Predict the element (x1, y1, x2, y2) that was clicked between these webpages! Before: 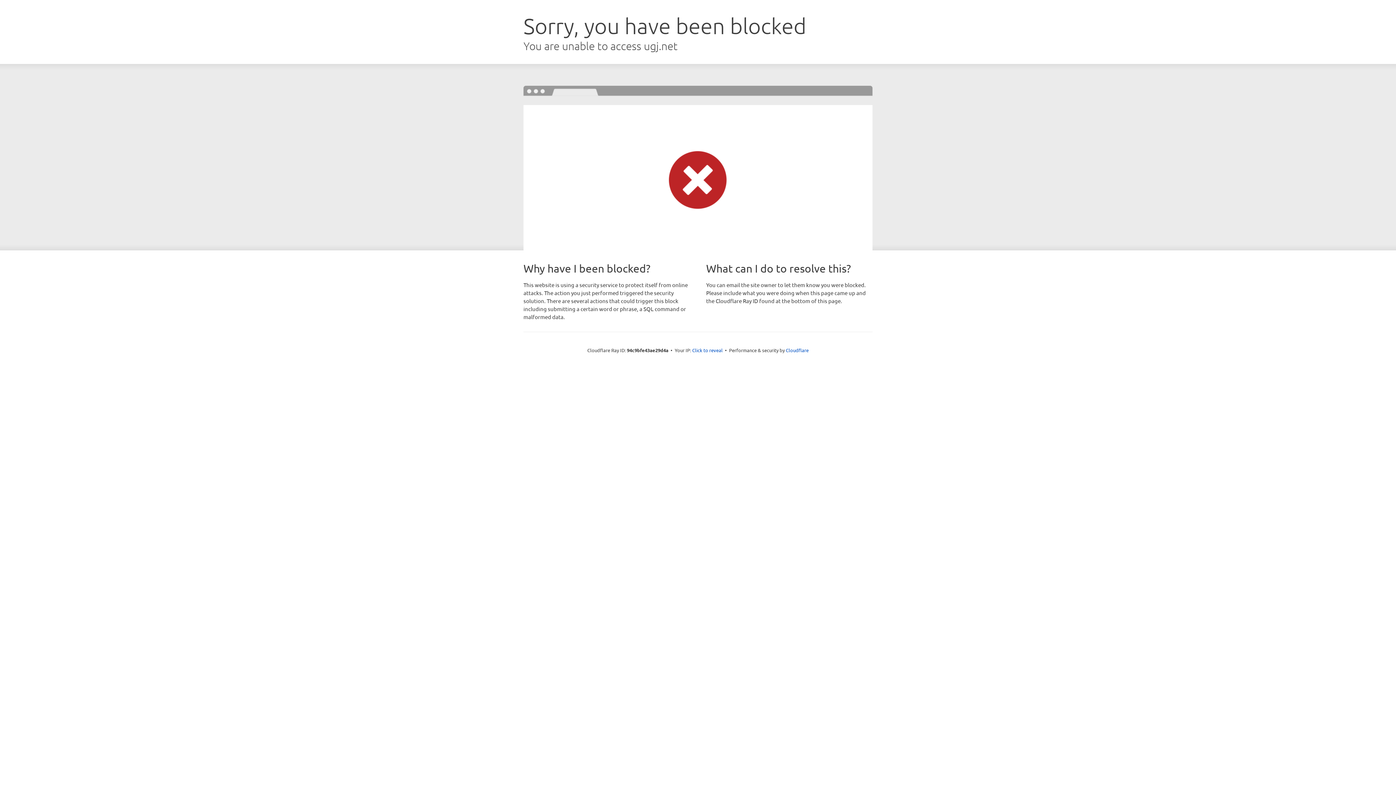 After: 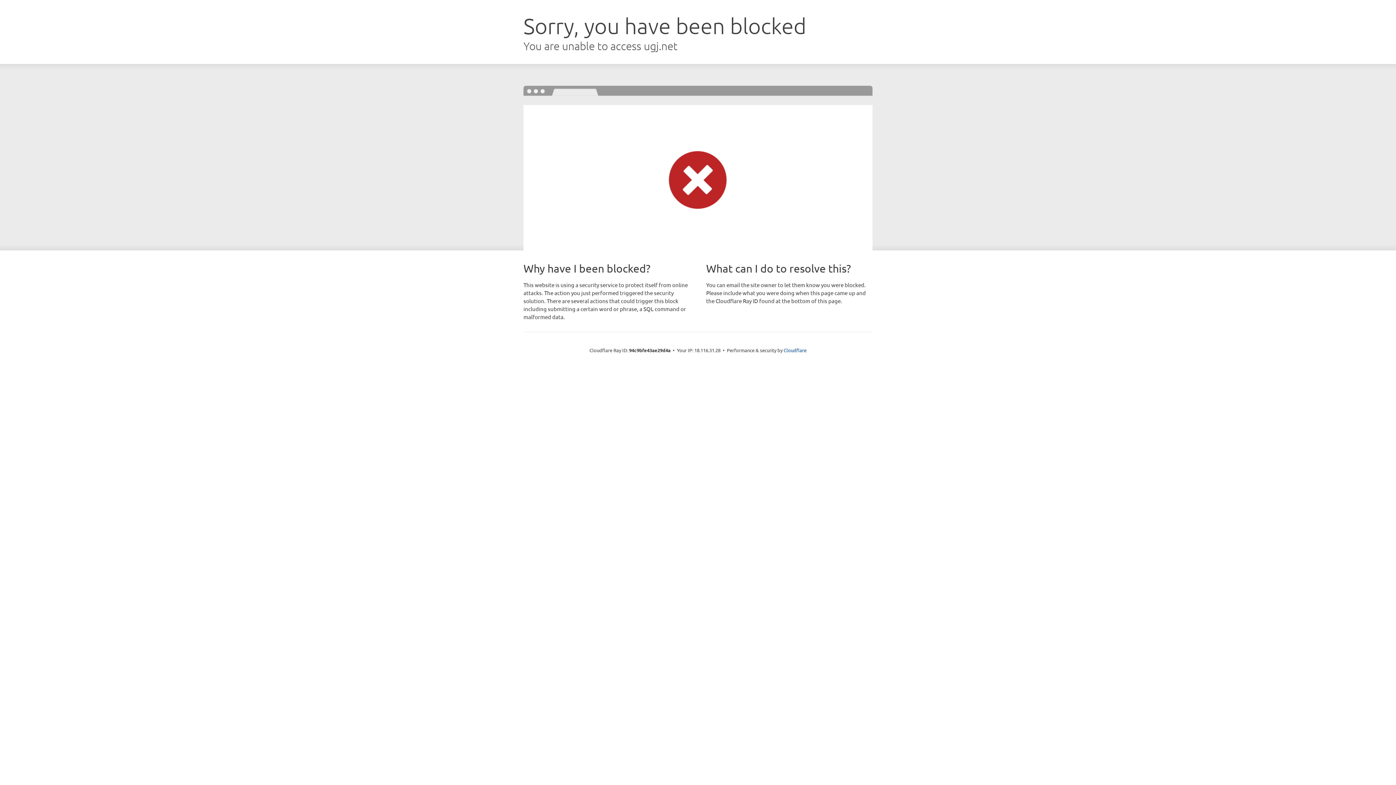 Action: bbox: (692, 346, 722, 353) label: Click to reveal